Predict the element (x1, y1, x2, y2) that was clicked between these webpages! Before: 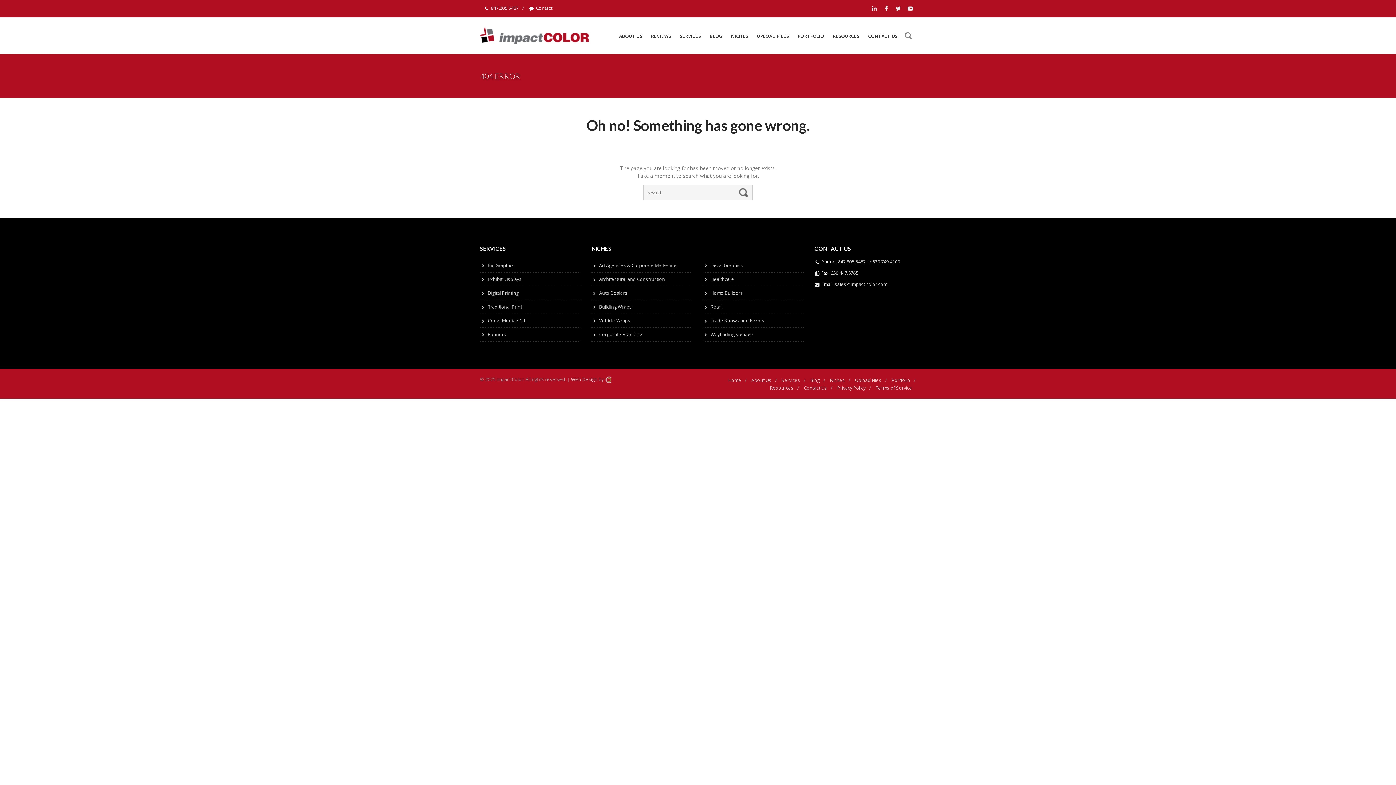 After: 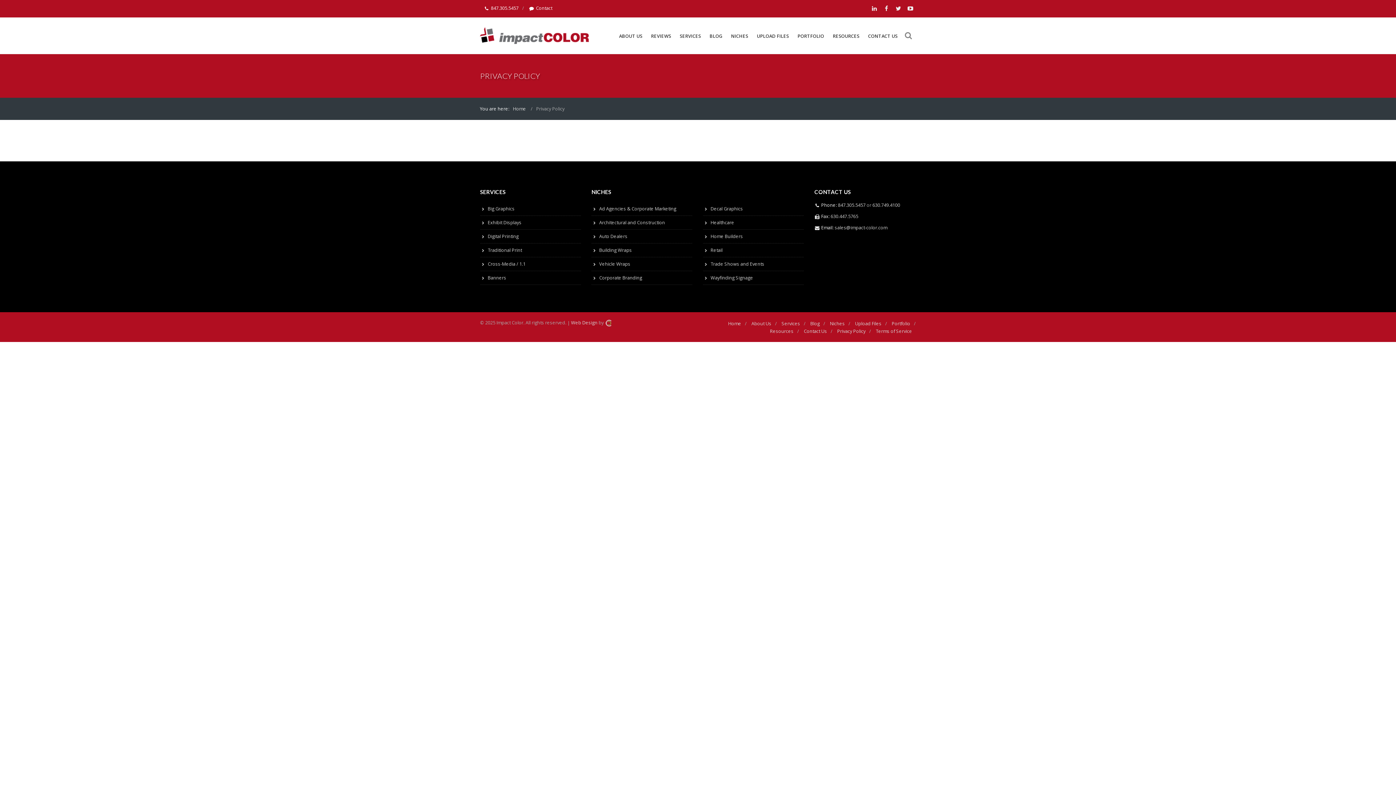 Action: label: Privacy Policy bbox: (833, 385, 869, 391)